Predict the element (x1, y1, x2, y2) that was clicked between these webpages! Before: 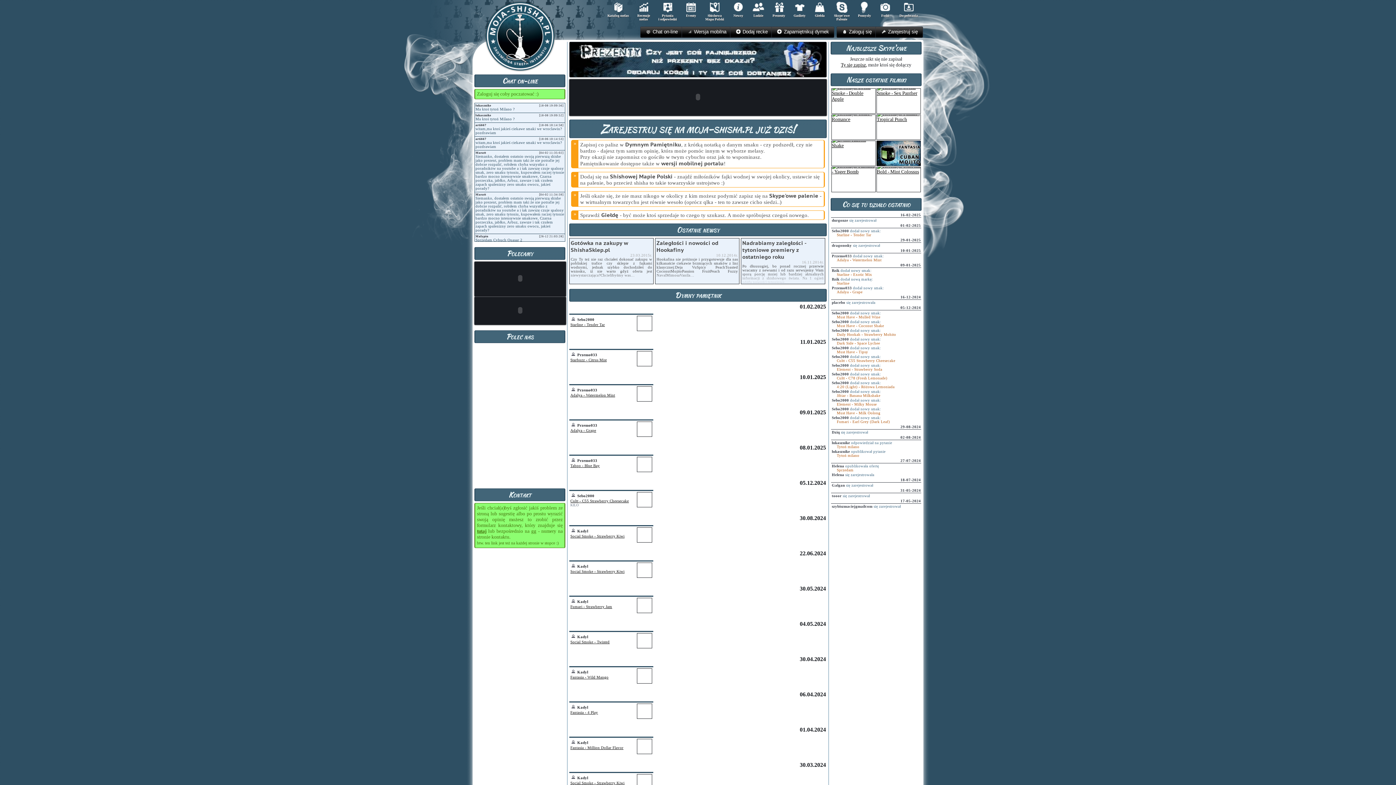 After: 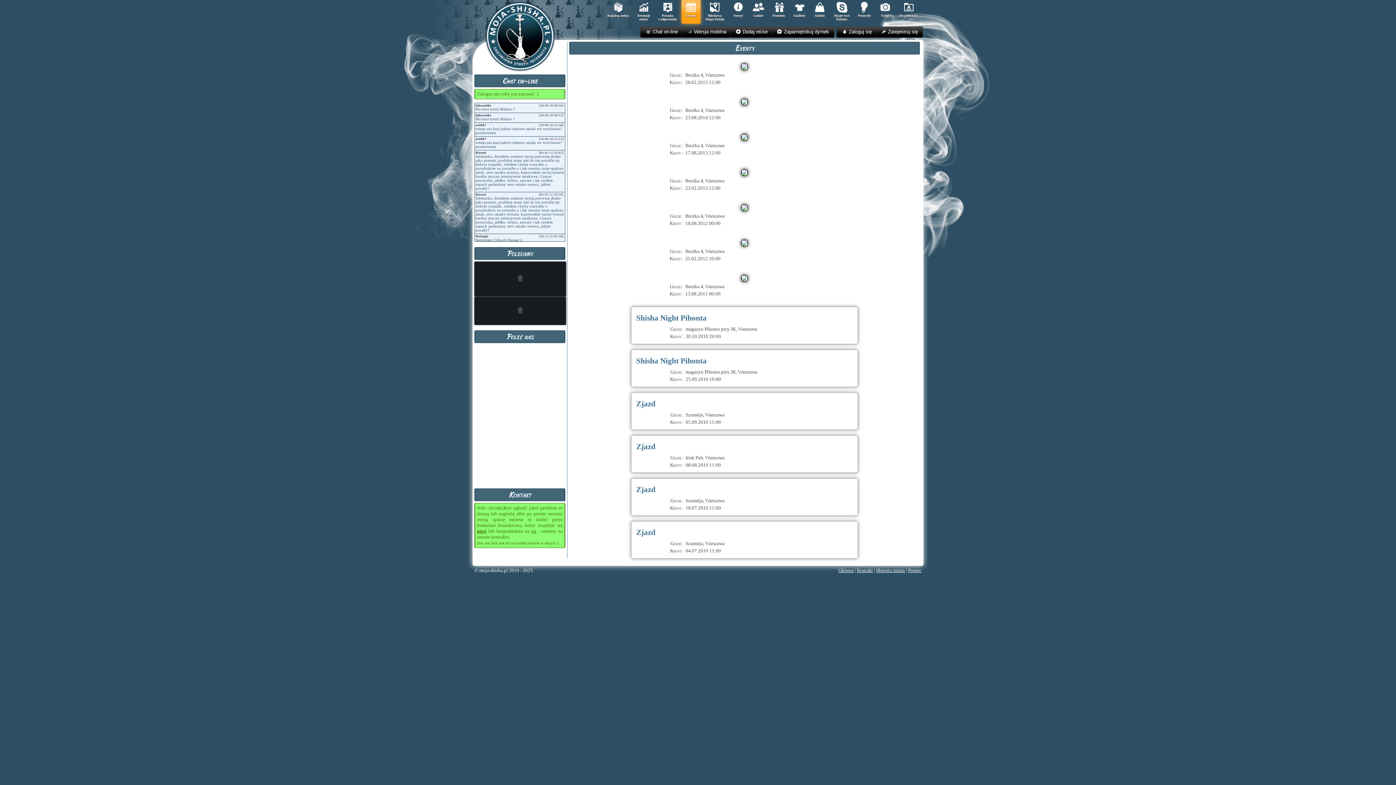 Action: label: Eventy bbox: (681, 0, 700, 25)